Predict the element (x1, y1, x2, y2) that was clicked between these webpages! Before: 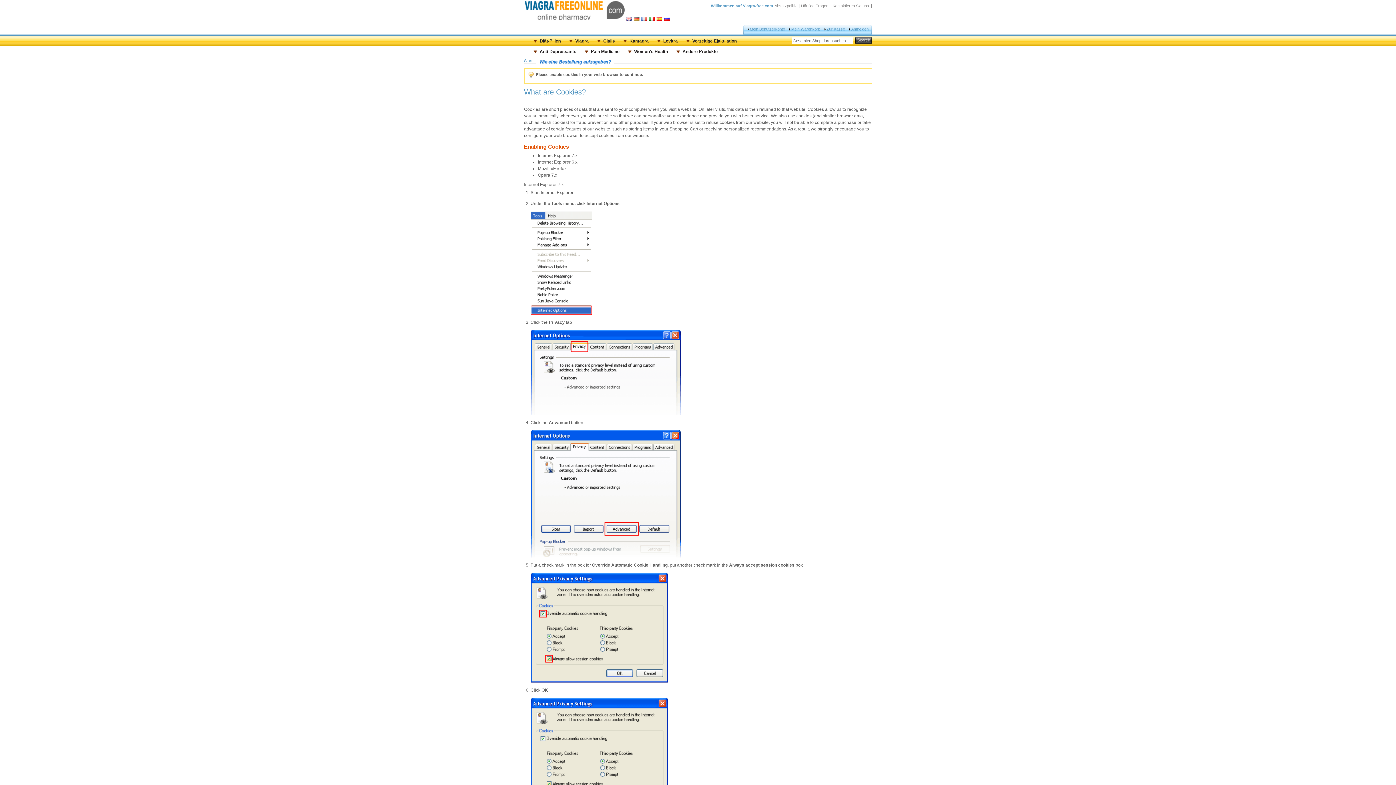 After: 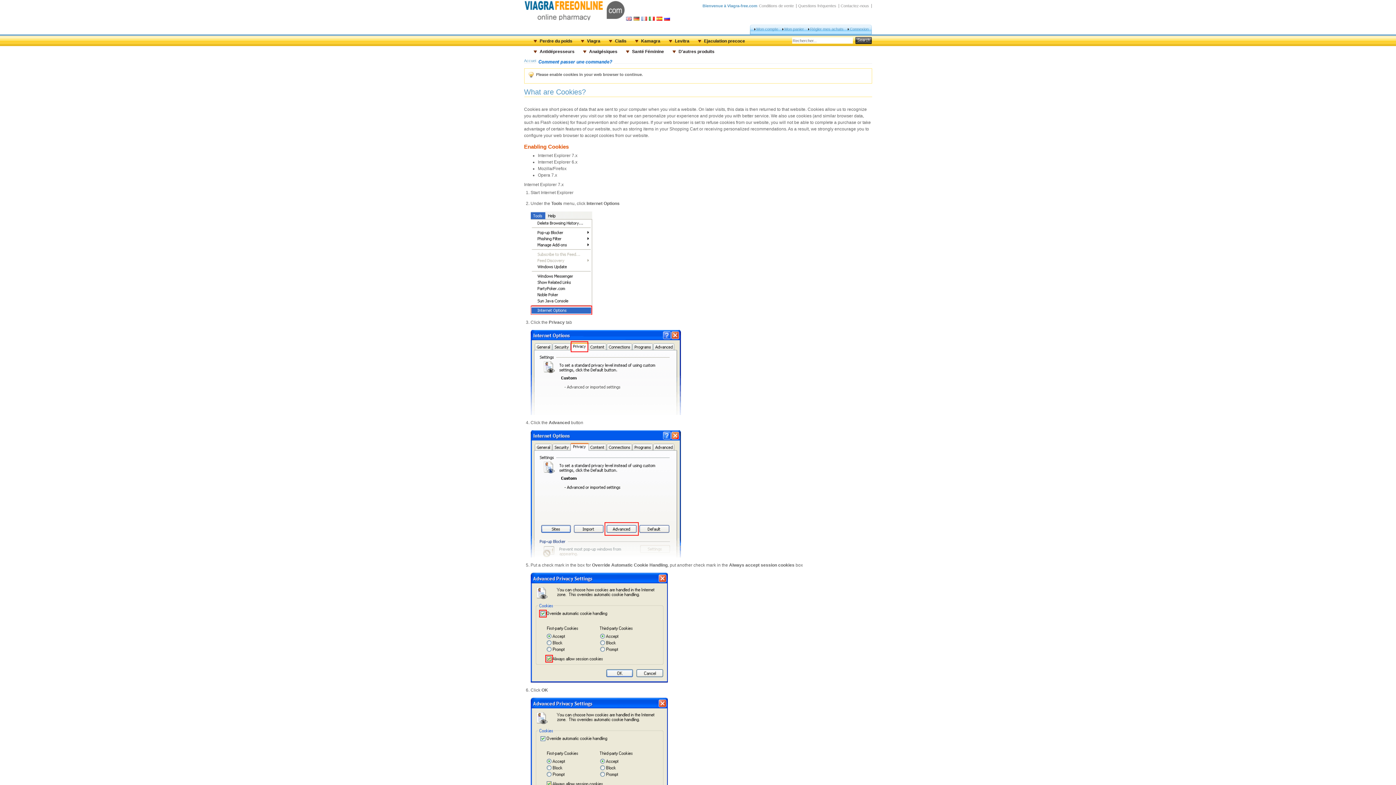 Action: bbox: (641, 16, 647, 23)